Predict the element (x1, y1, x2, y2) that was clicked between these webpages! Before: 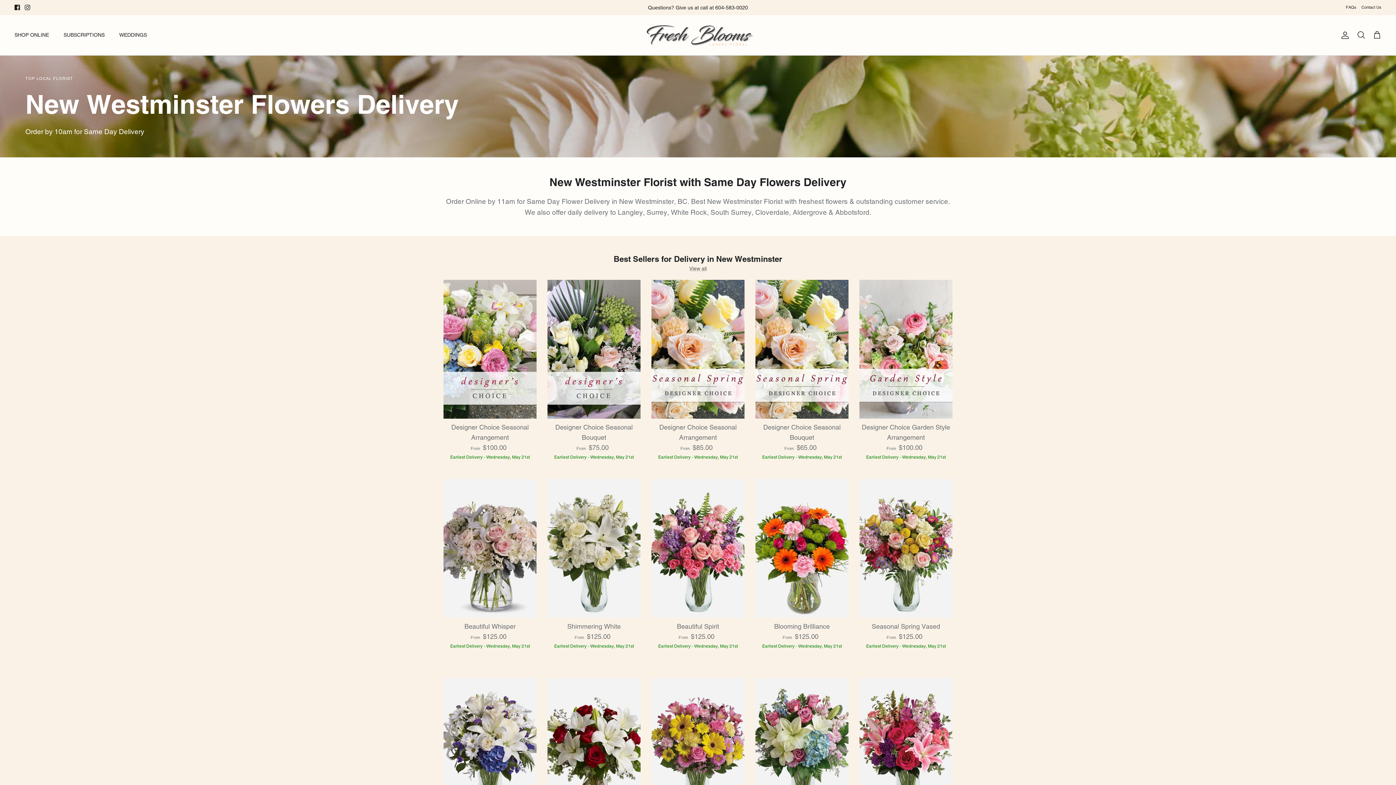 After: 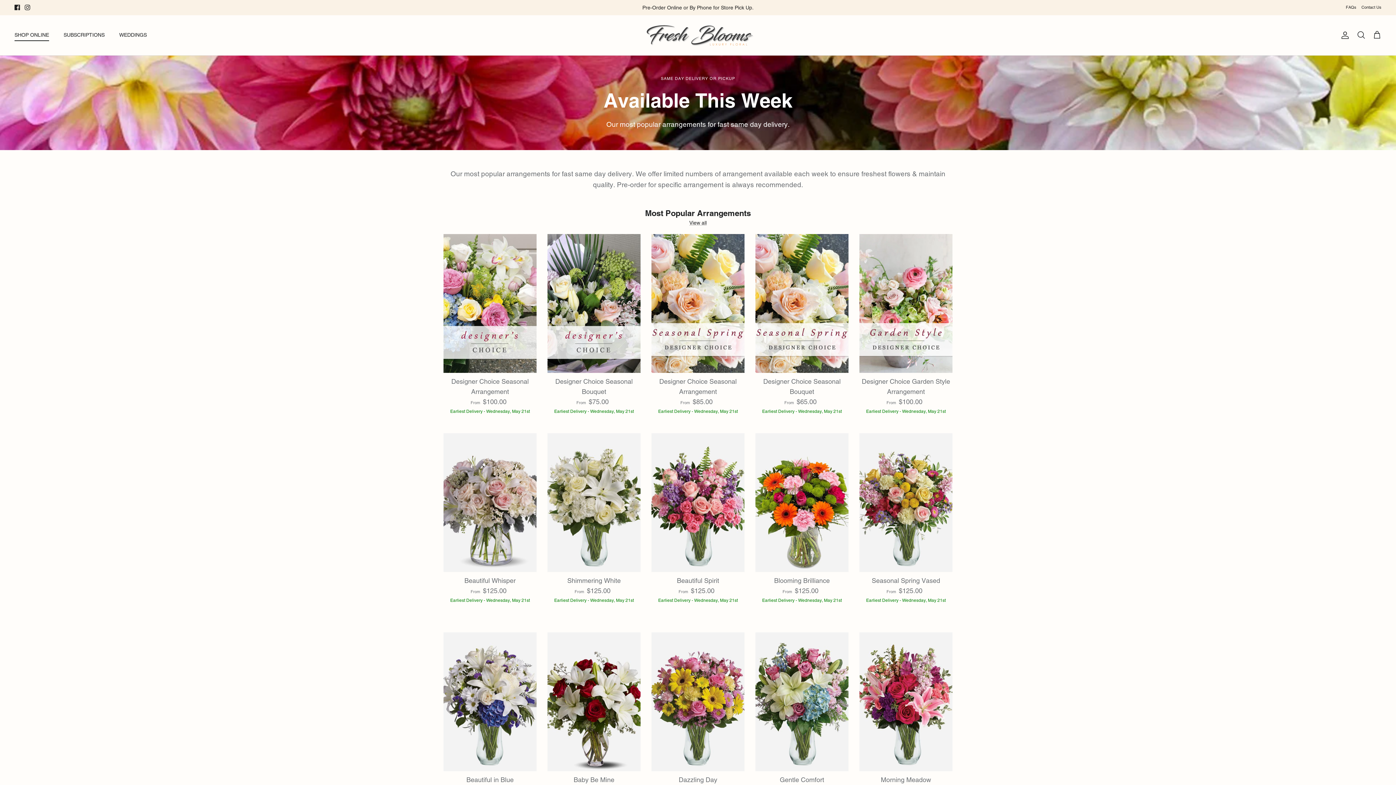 Action: bbox: (8, 23, 55, 47) label: SHOP ONLINE